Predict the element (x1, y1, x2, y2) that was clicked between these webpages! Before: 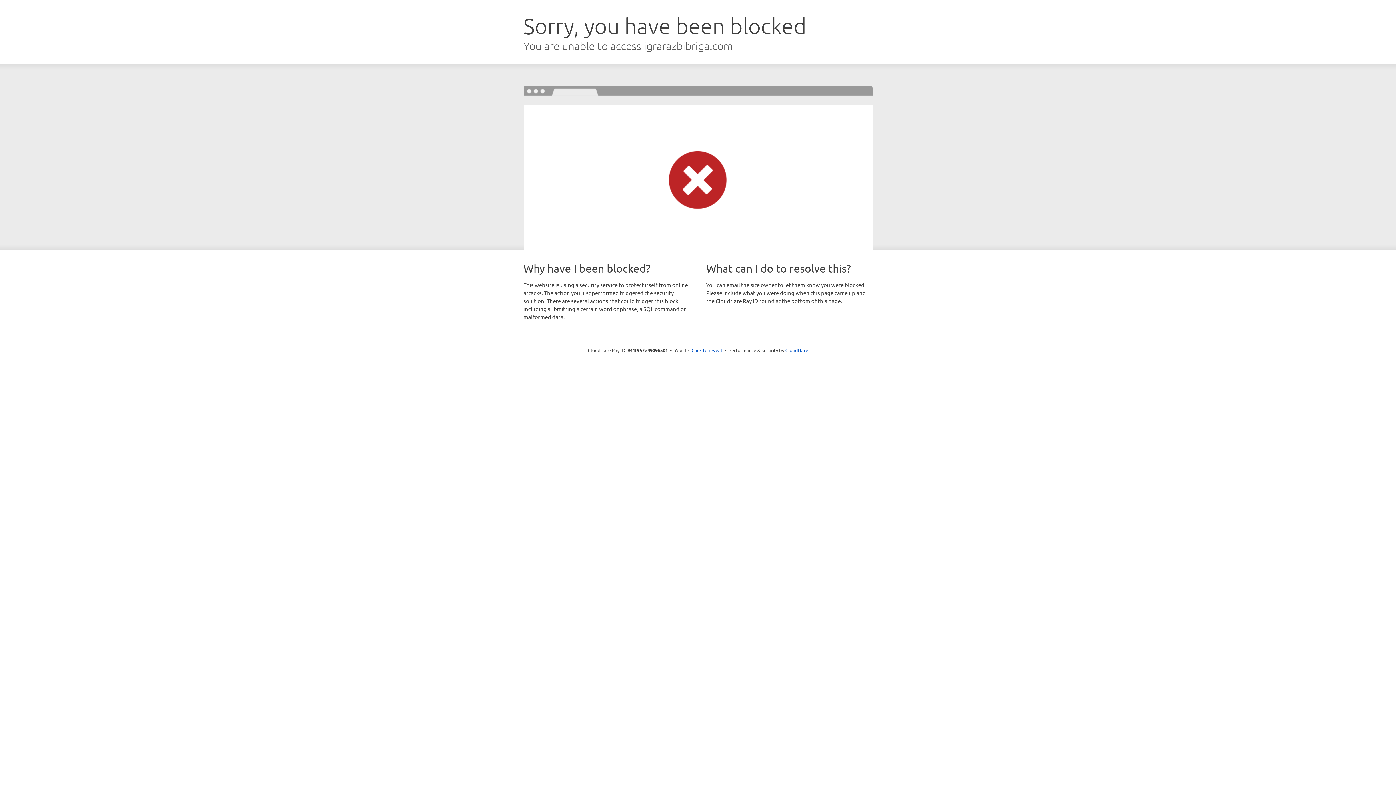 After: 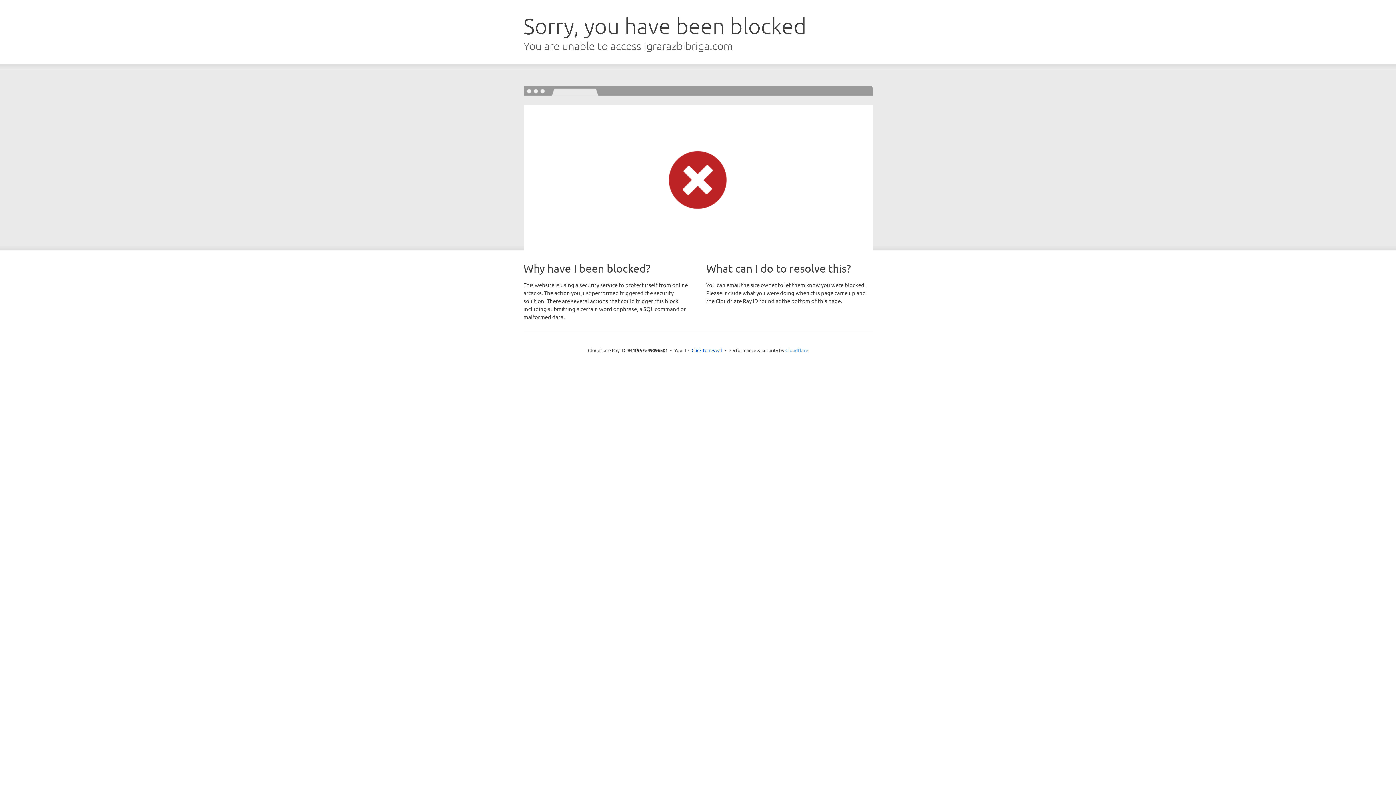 Action: bbox: (785, 347, 808, 353) label: Cloudflare